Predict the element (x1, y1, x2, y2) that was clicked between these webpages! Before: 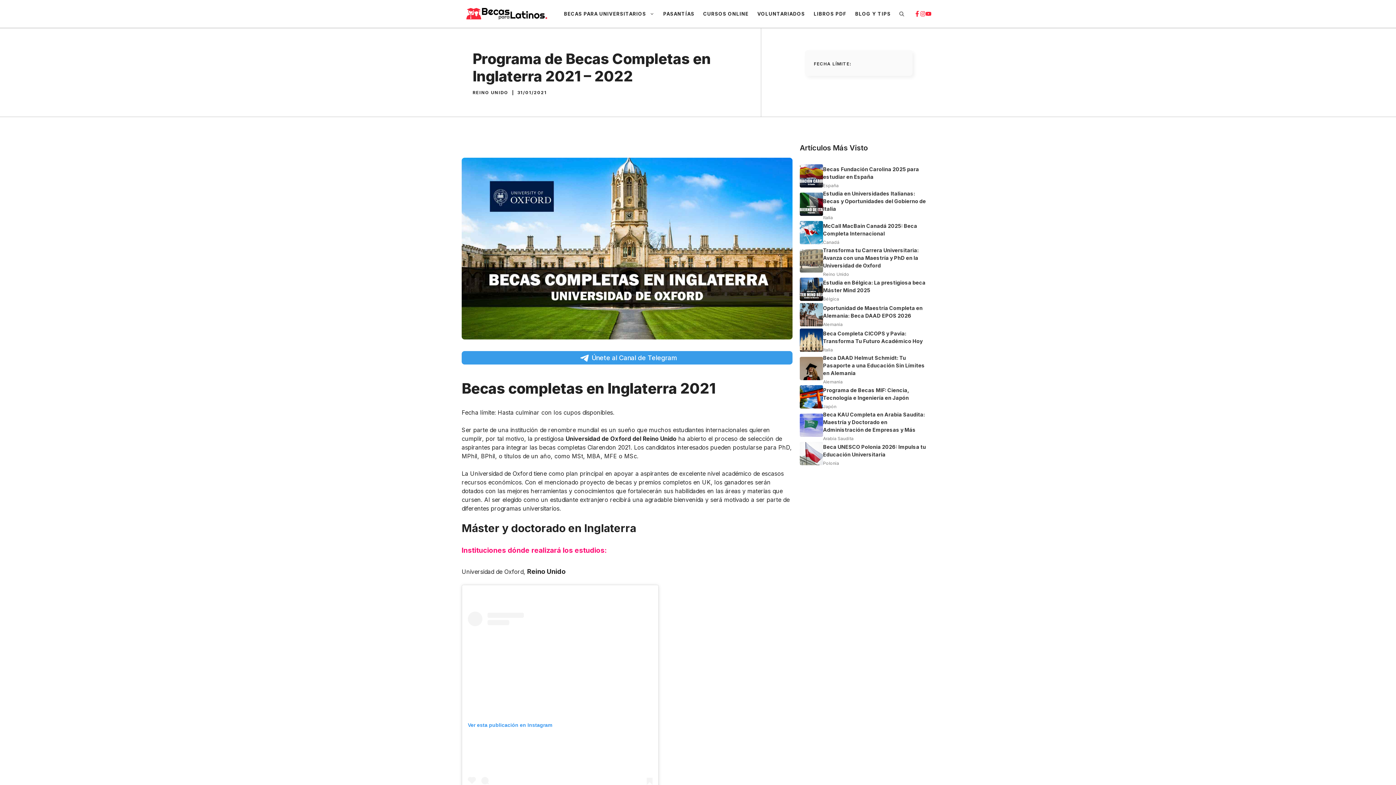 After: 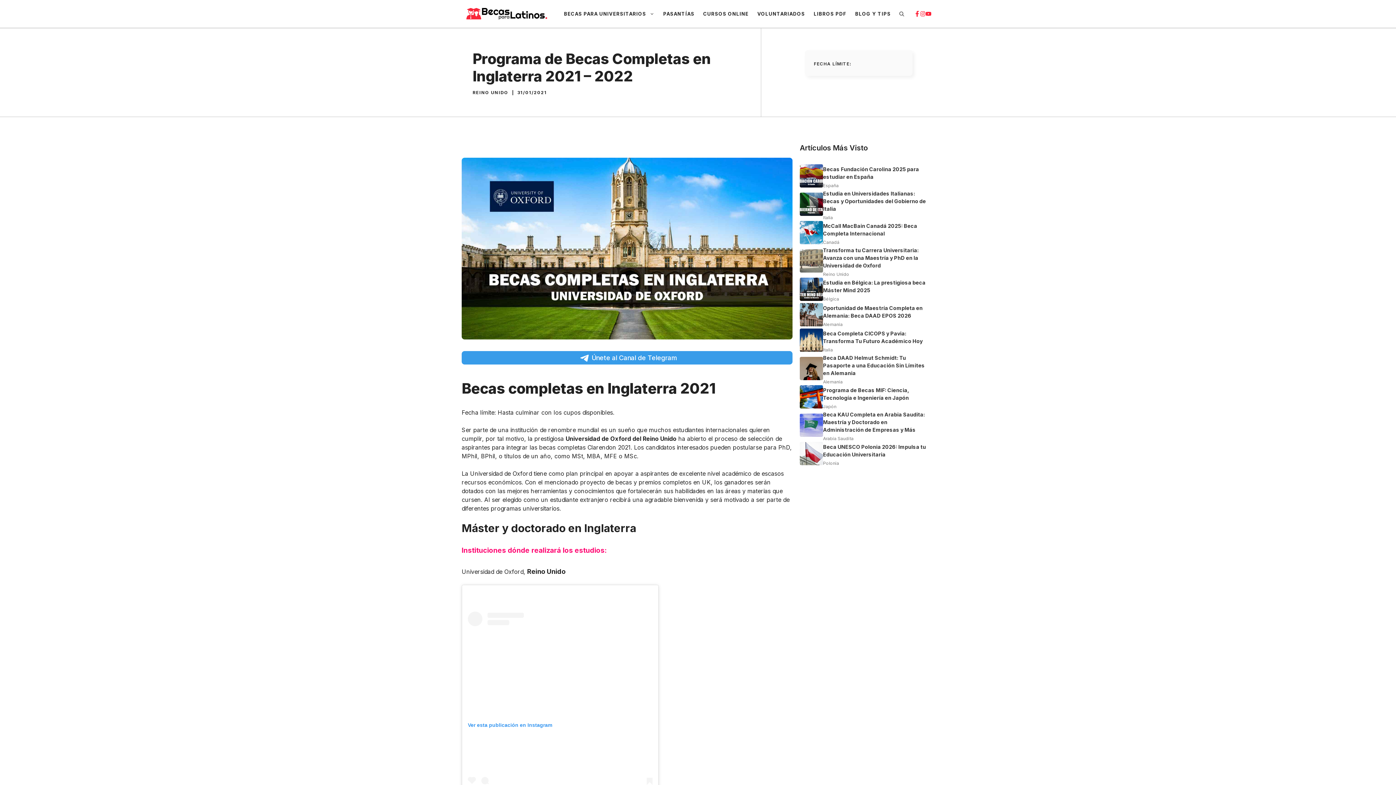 Action: label: Únete al Canal de Telegram bbox: (461, 351, 792, 364)